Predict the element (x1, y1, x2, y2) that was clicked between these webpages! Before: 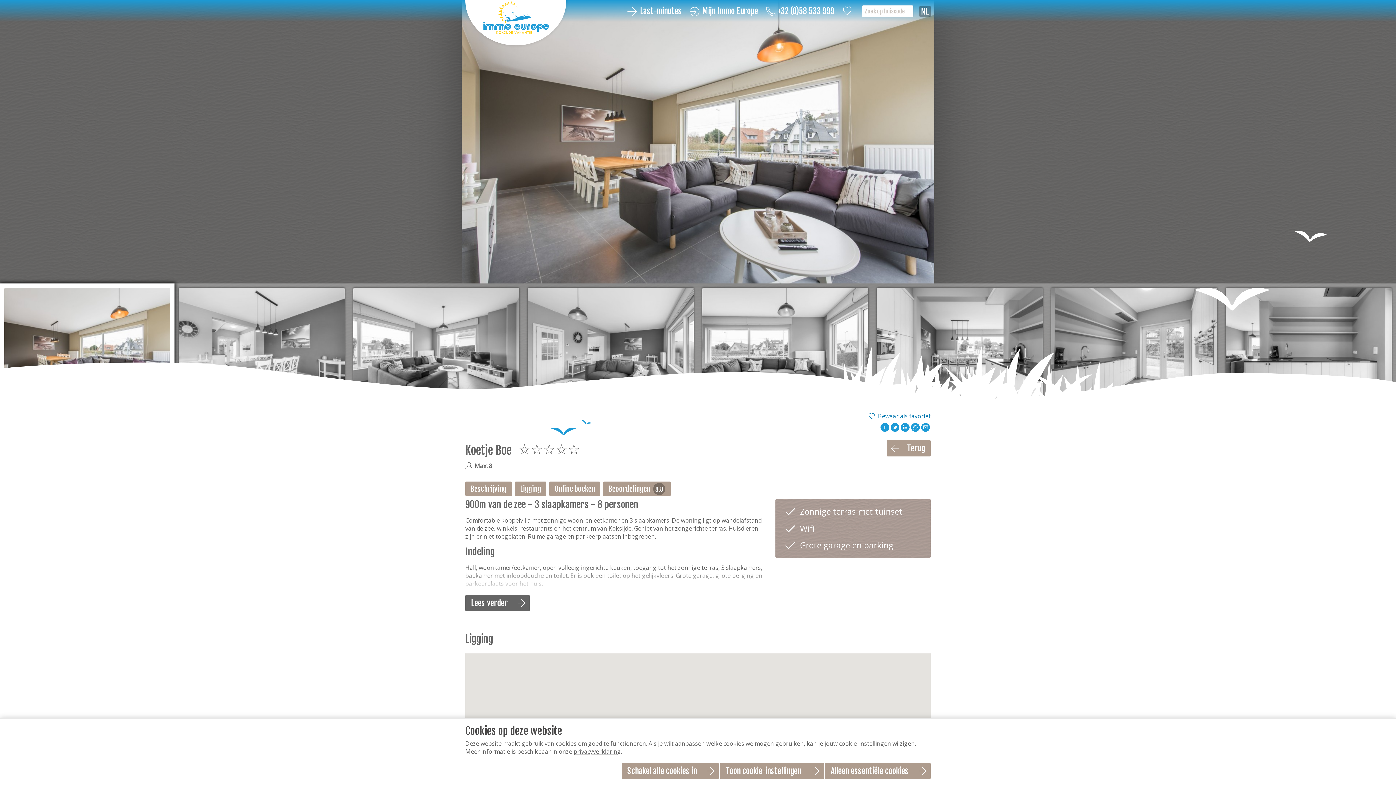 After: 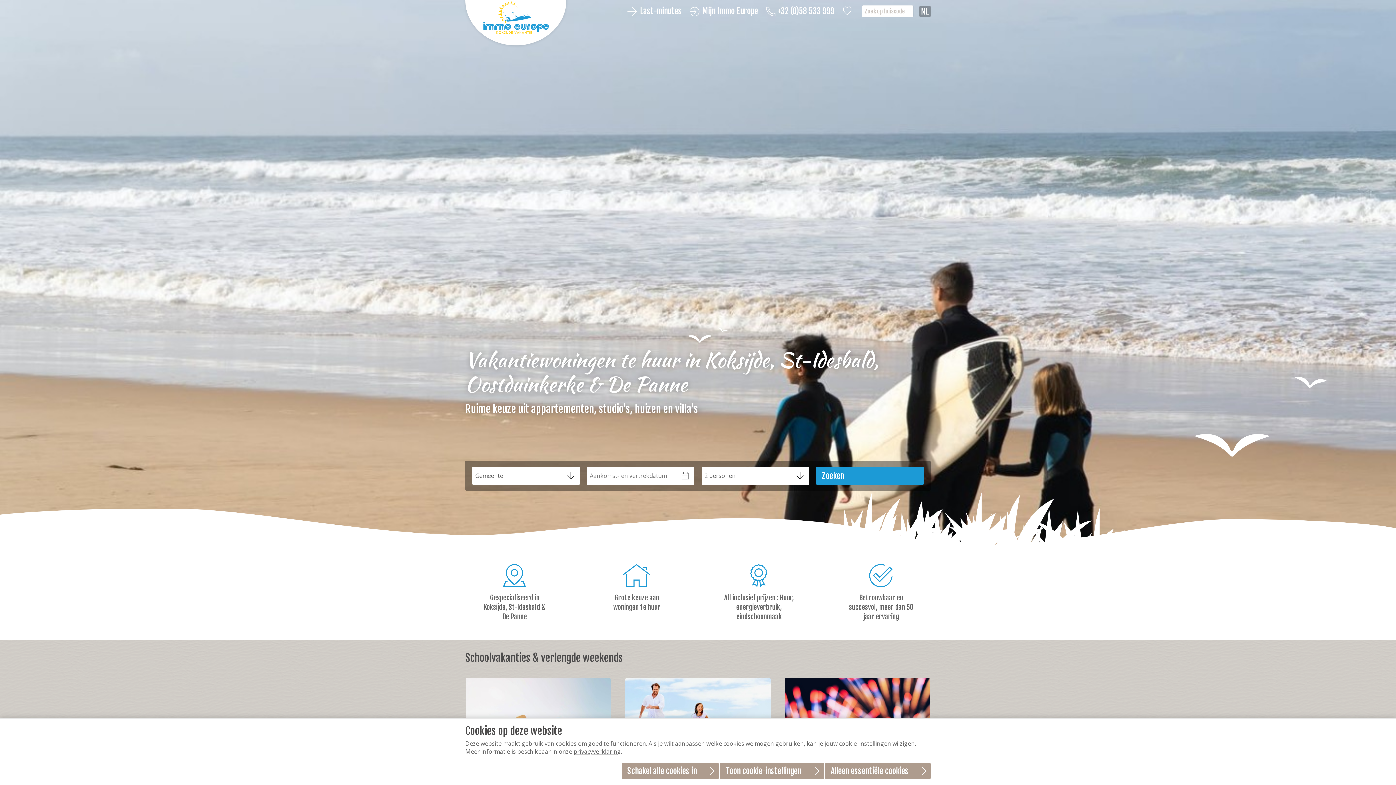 Action: bbox: (465, 0, 566, 45)